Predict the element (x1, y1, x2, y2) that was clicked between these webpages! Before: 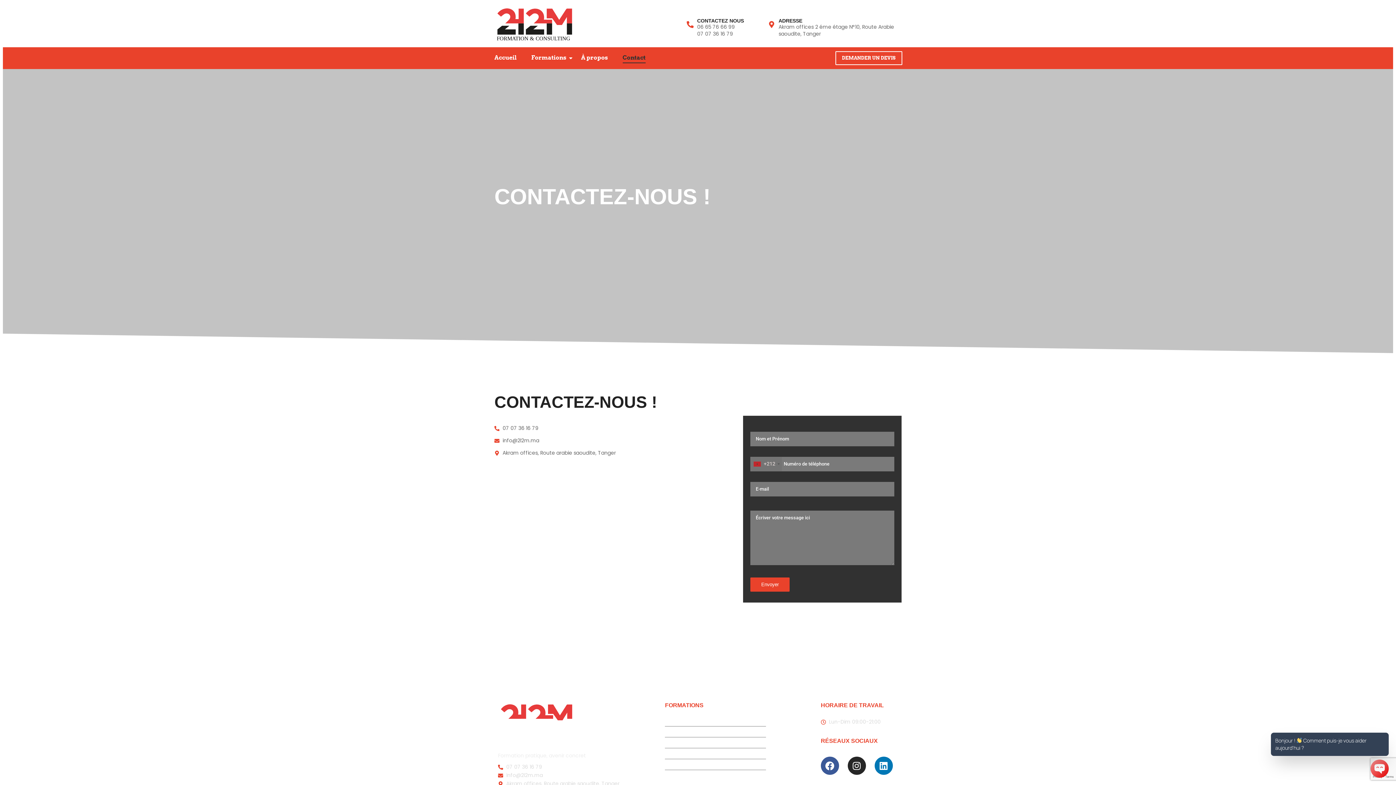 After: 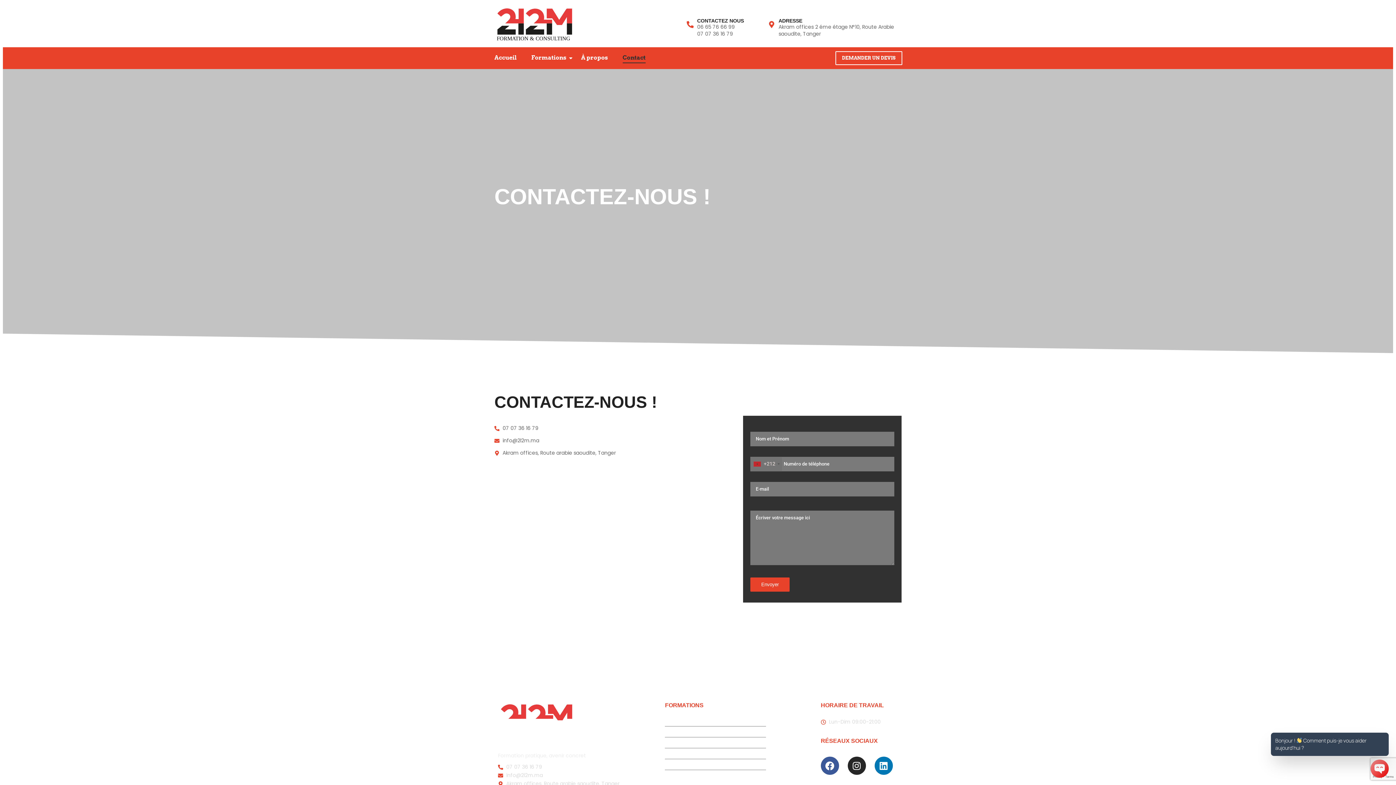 Action: bbox: (619, 53, 649, 63) label: Contact